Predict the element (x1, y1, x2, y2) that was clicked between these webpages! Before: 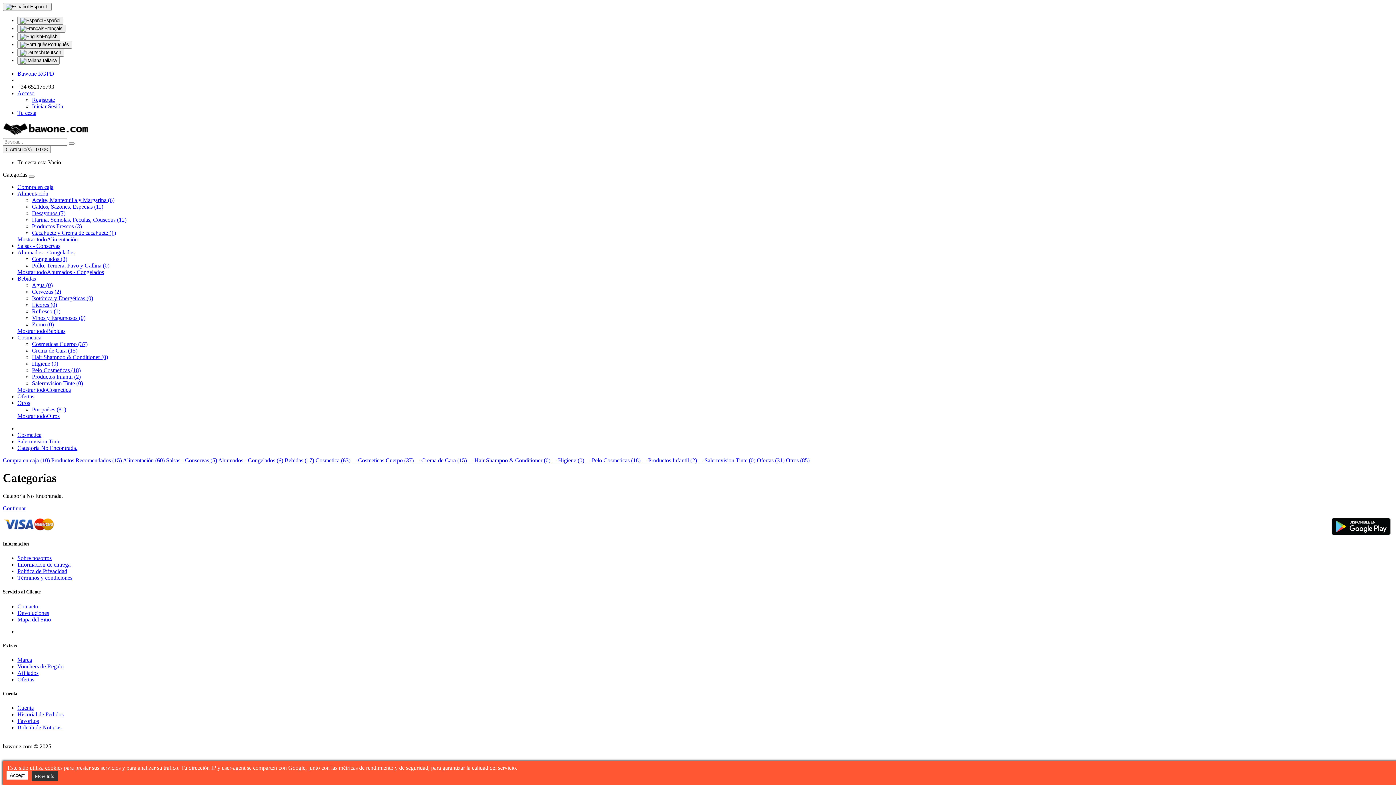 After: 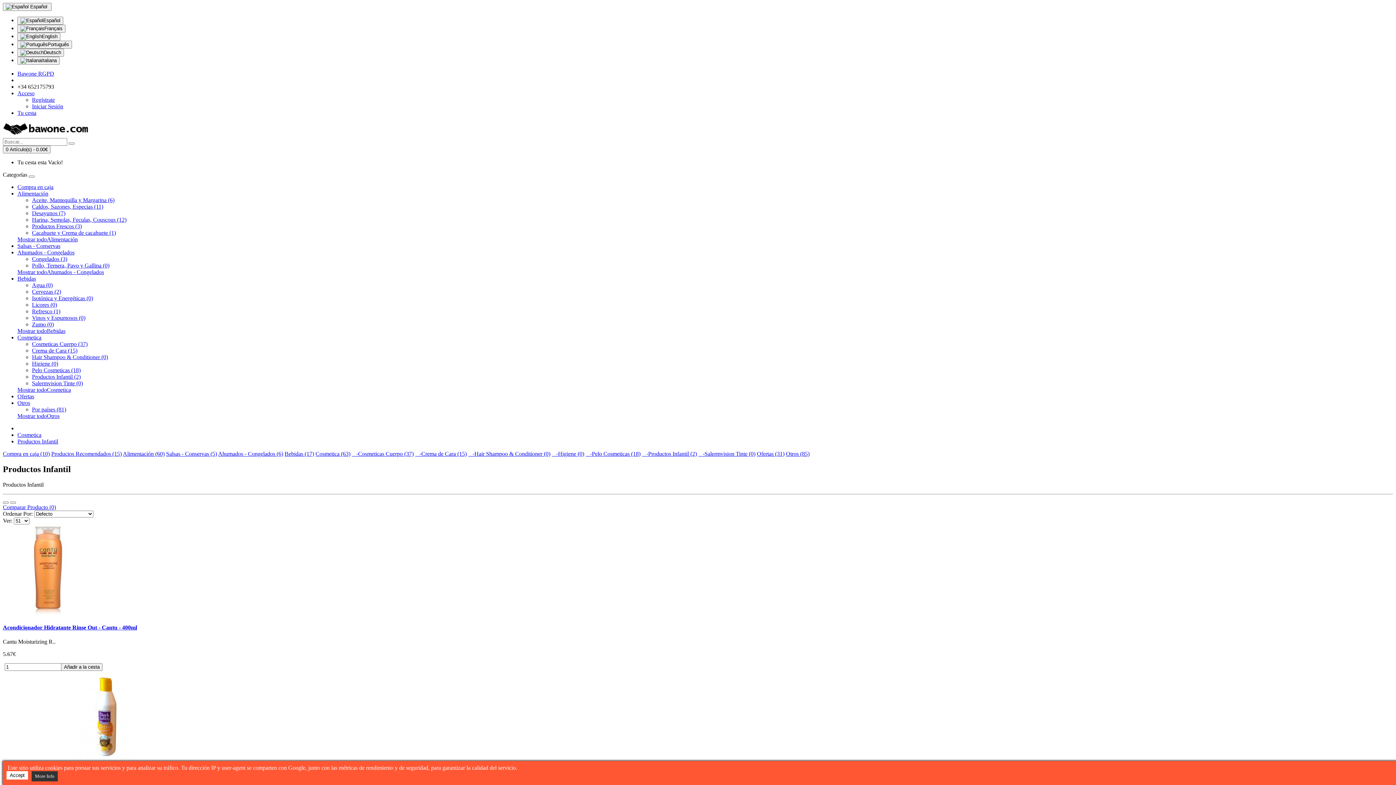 Action: label: Productos Infantil (2) bbox: (32, 373, 80, 380)